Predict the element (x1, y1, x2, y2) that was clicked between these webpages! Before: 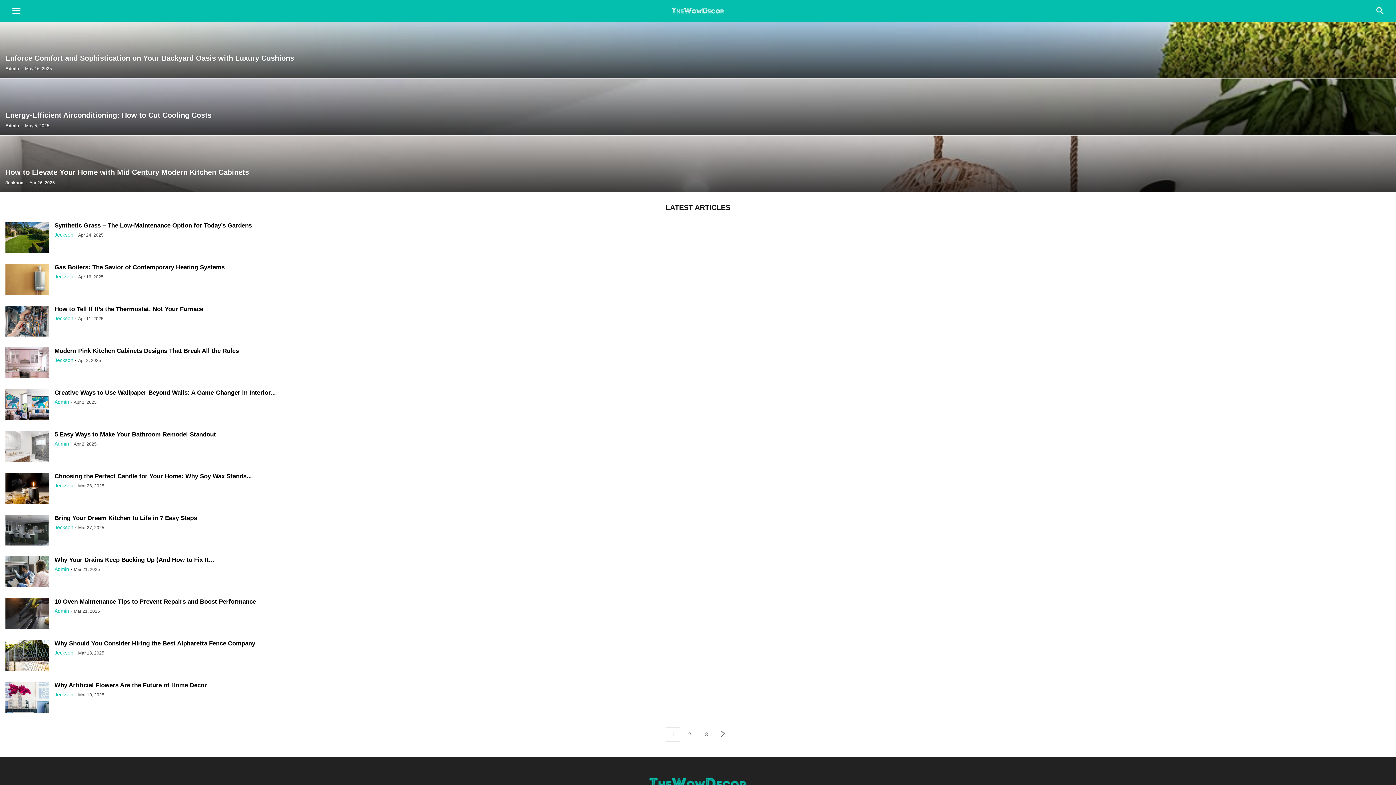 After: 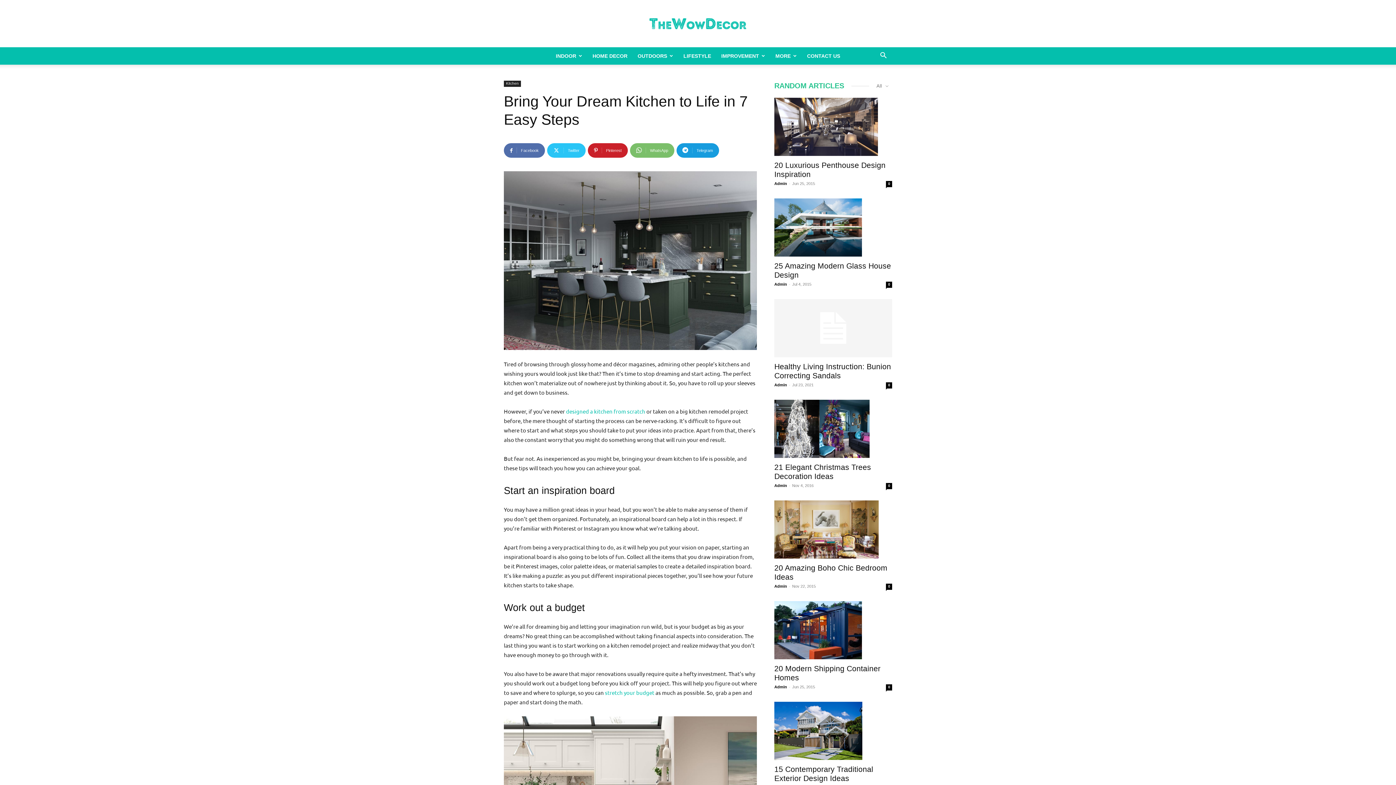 Action: bbox: (5, 514, 49, 547)